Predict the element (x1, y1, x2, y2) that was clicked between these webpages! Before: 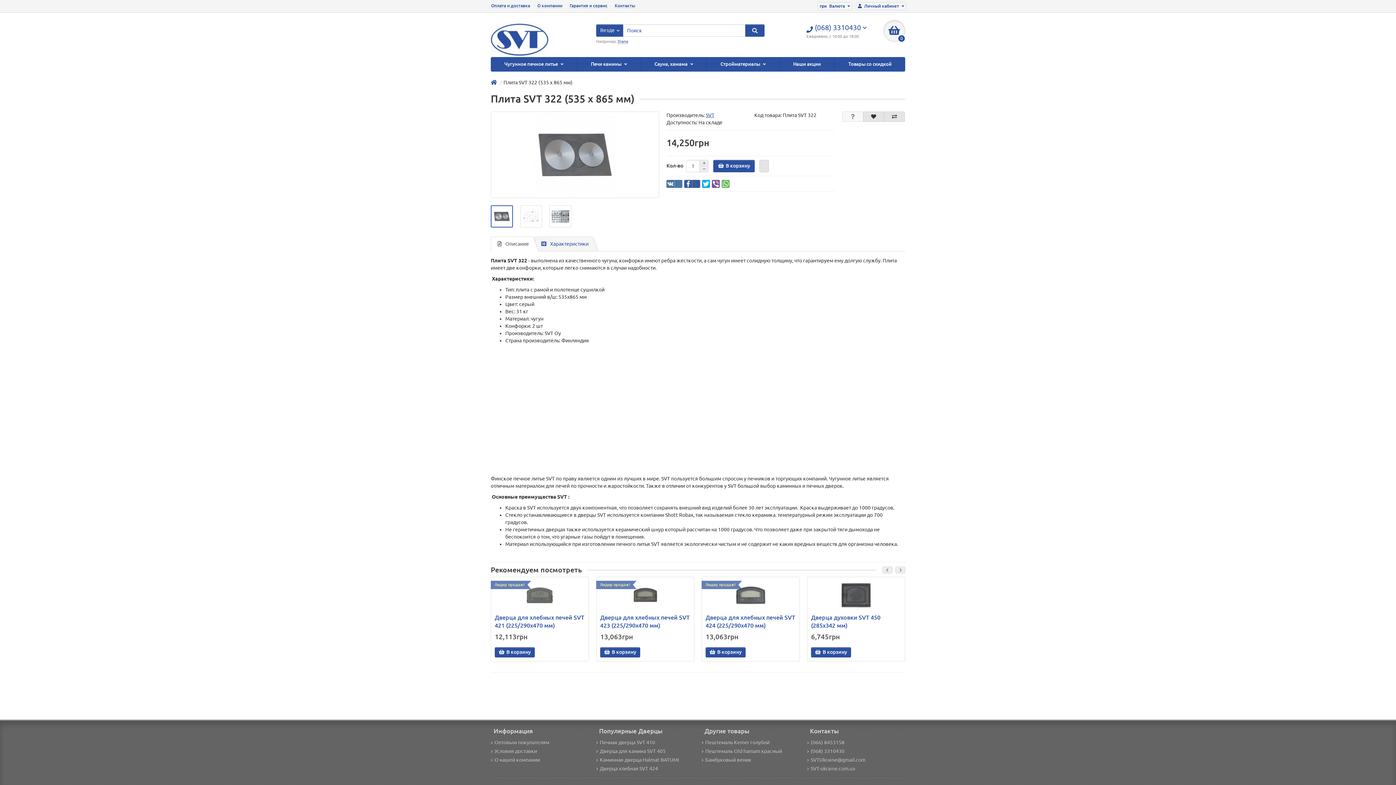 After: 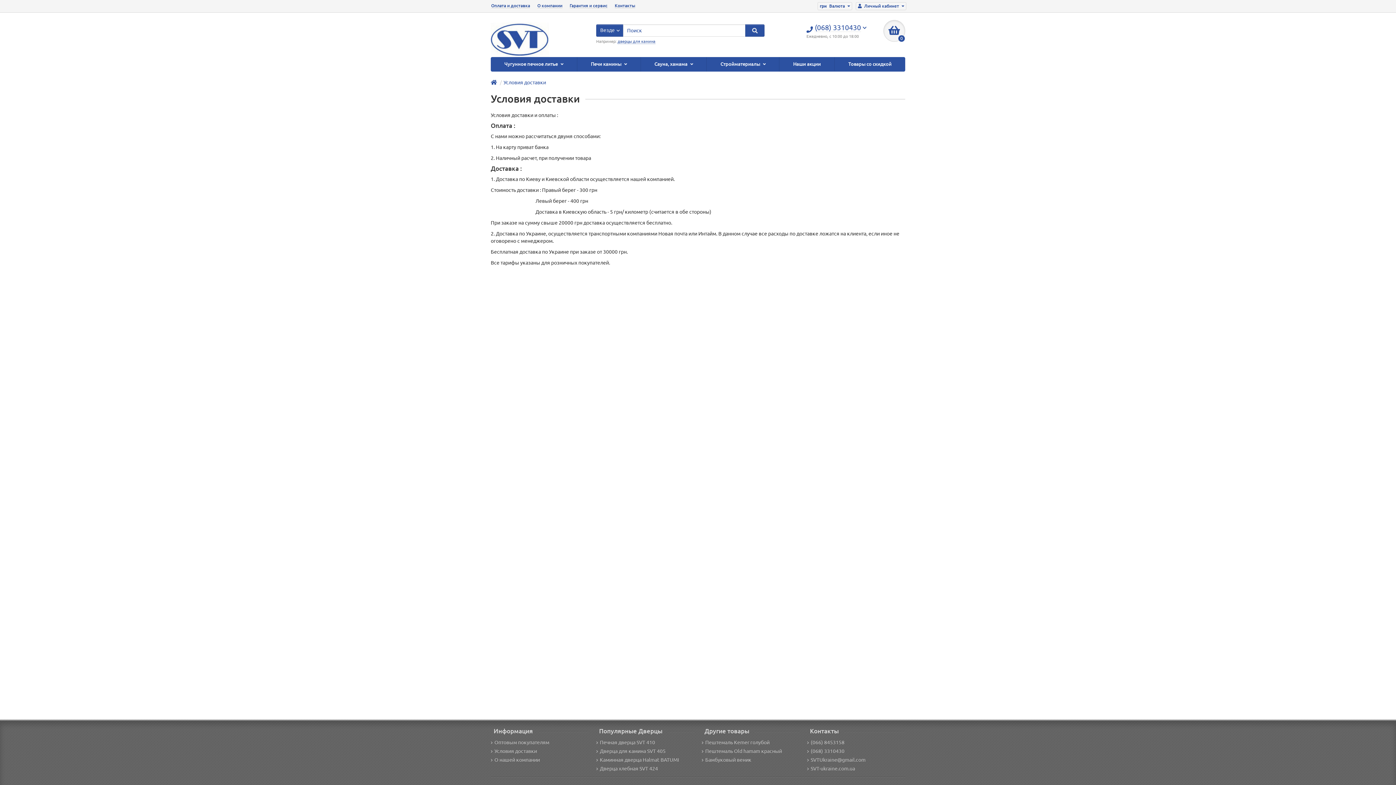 Action: bbox: (490, 748, 537, 754) label: Условия доставки